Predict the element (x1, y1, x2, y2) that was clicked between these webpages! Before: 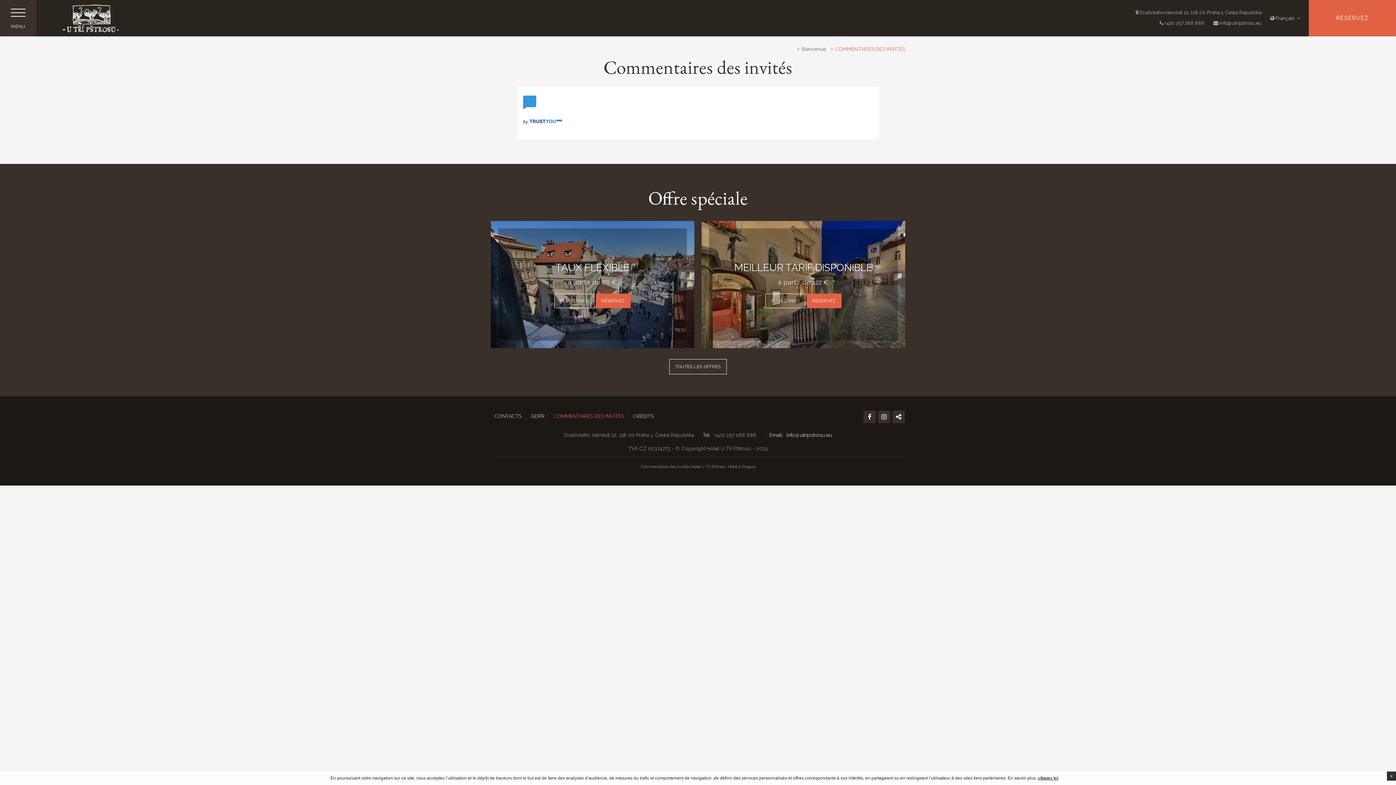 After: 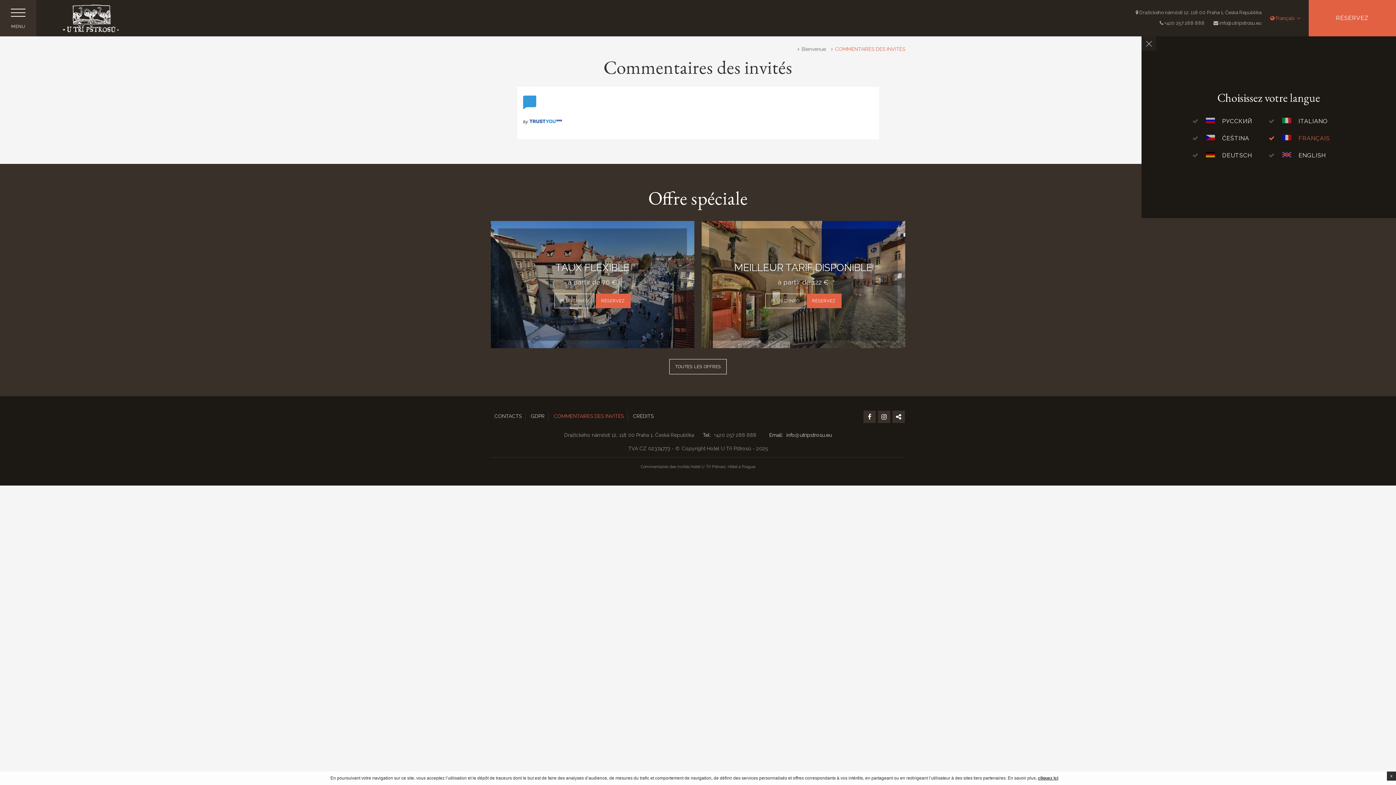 Action: label: Français  bbox: (1269, 15, 1301, 21)